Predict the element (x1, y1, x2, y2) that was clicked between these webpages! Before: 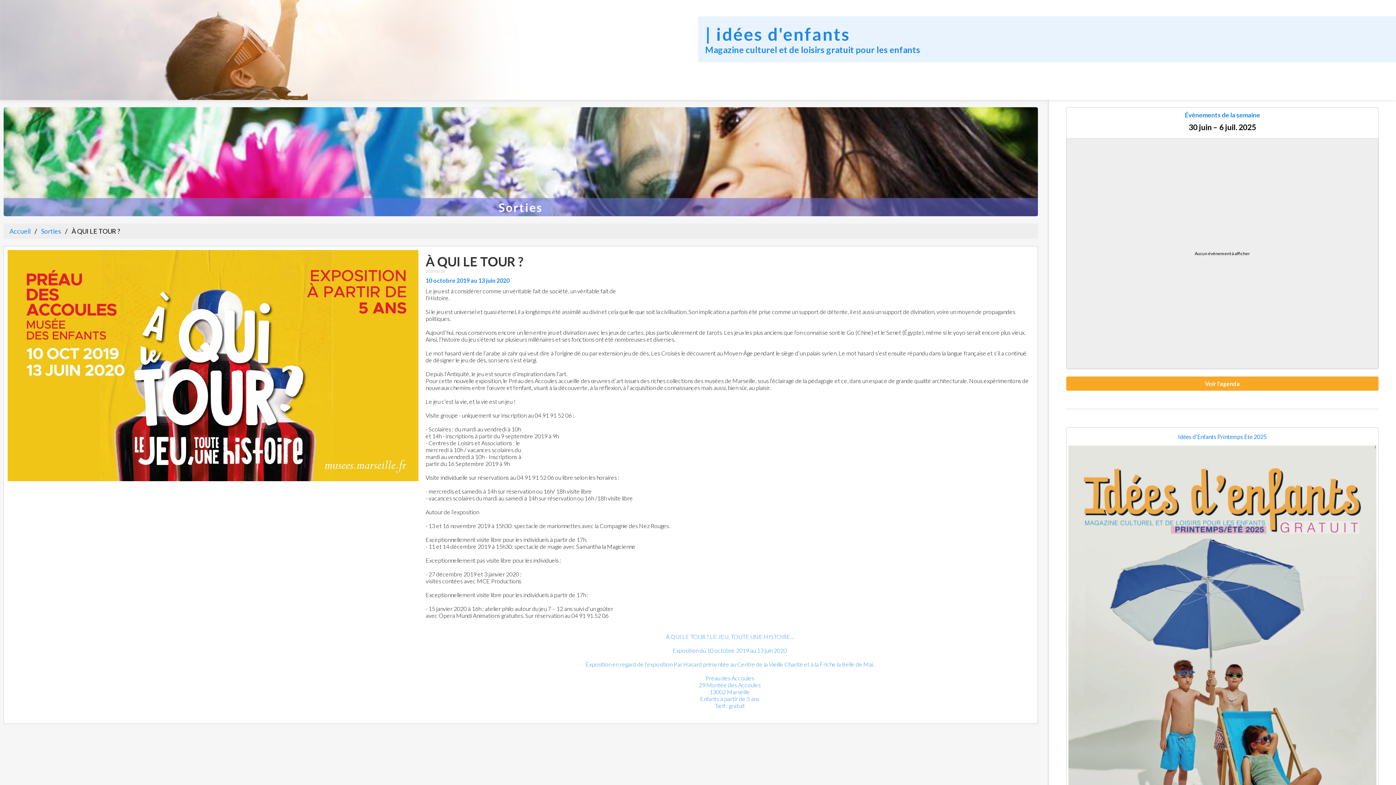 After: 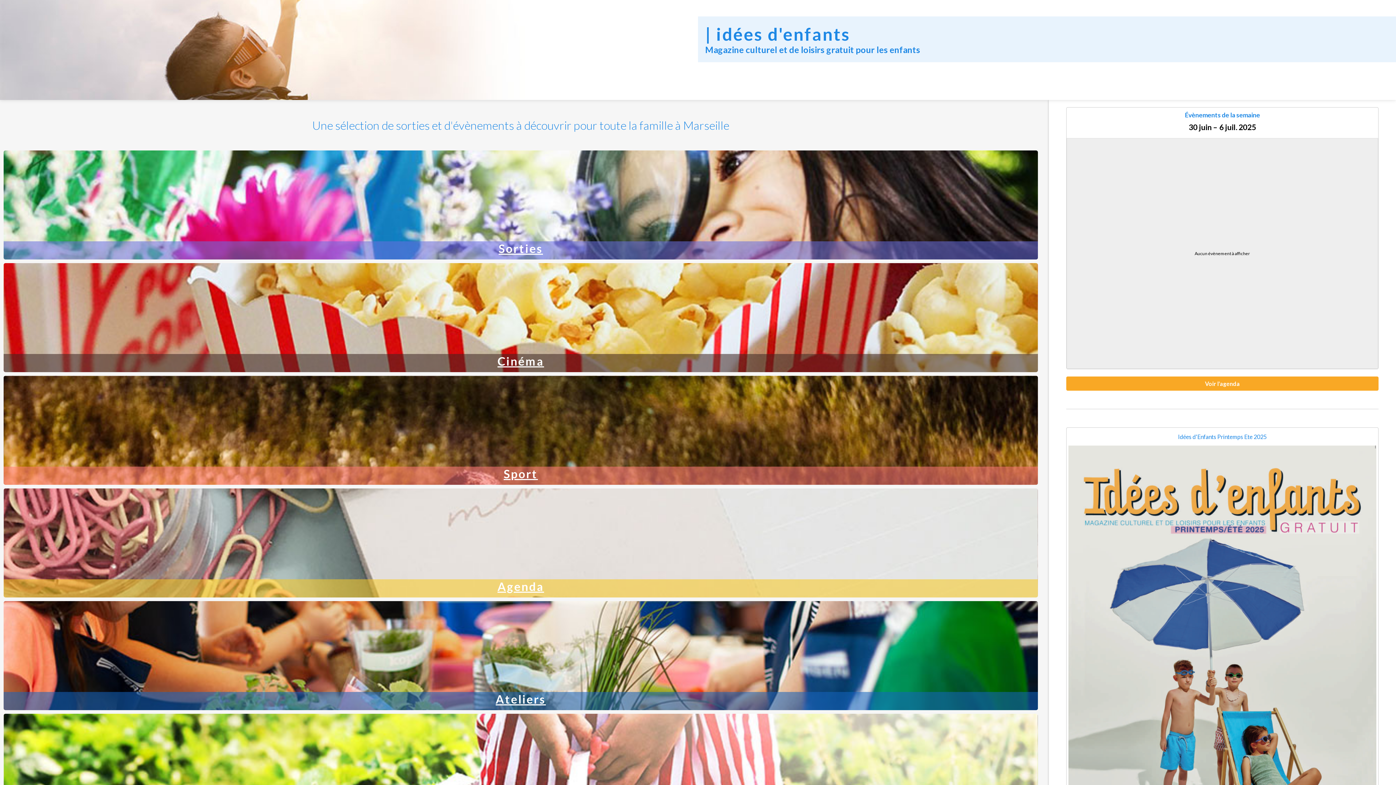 Action: bbox: (705, 23, 850, 44) label: | idées d'enfants